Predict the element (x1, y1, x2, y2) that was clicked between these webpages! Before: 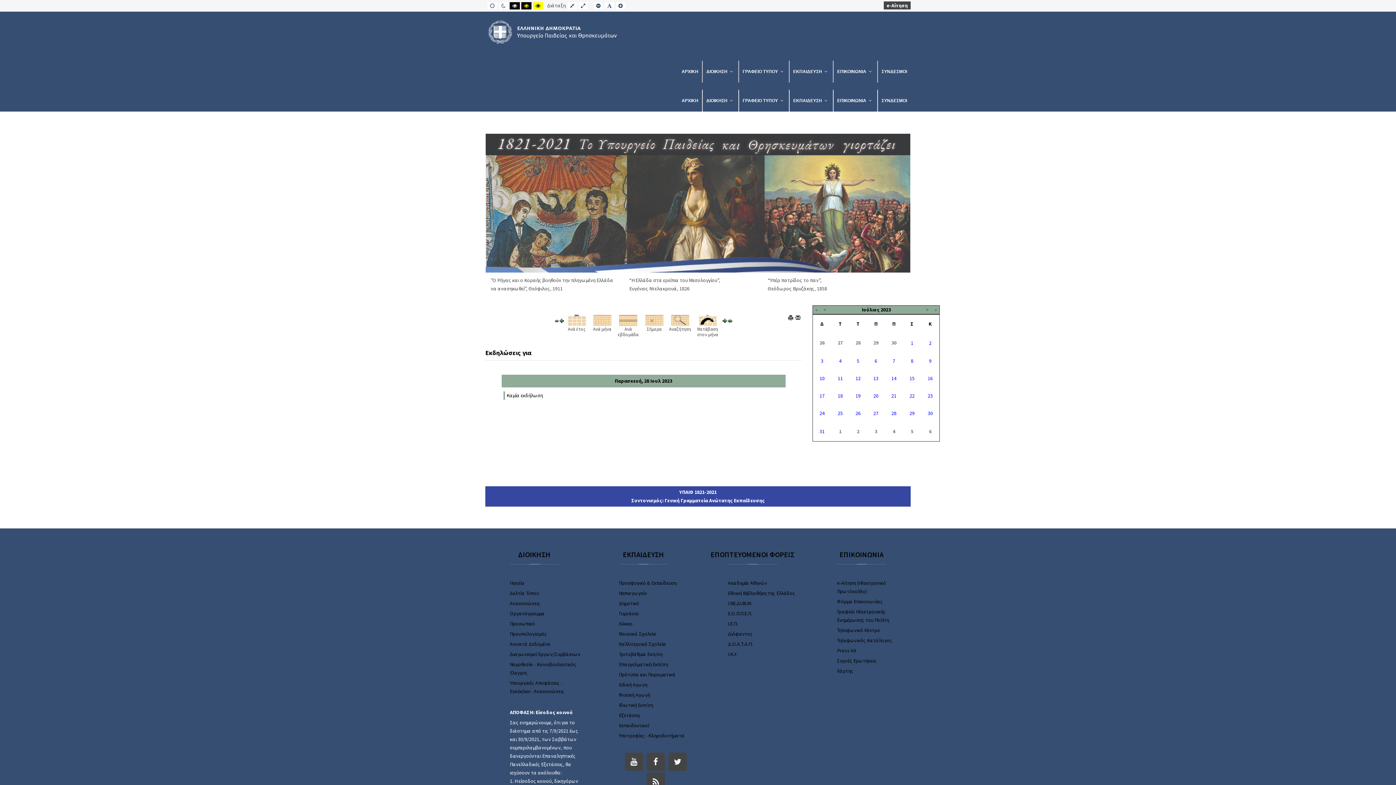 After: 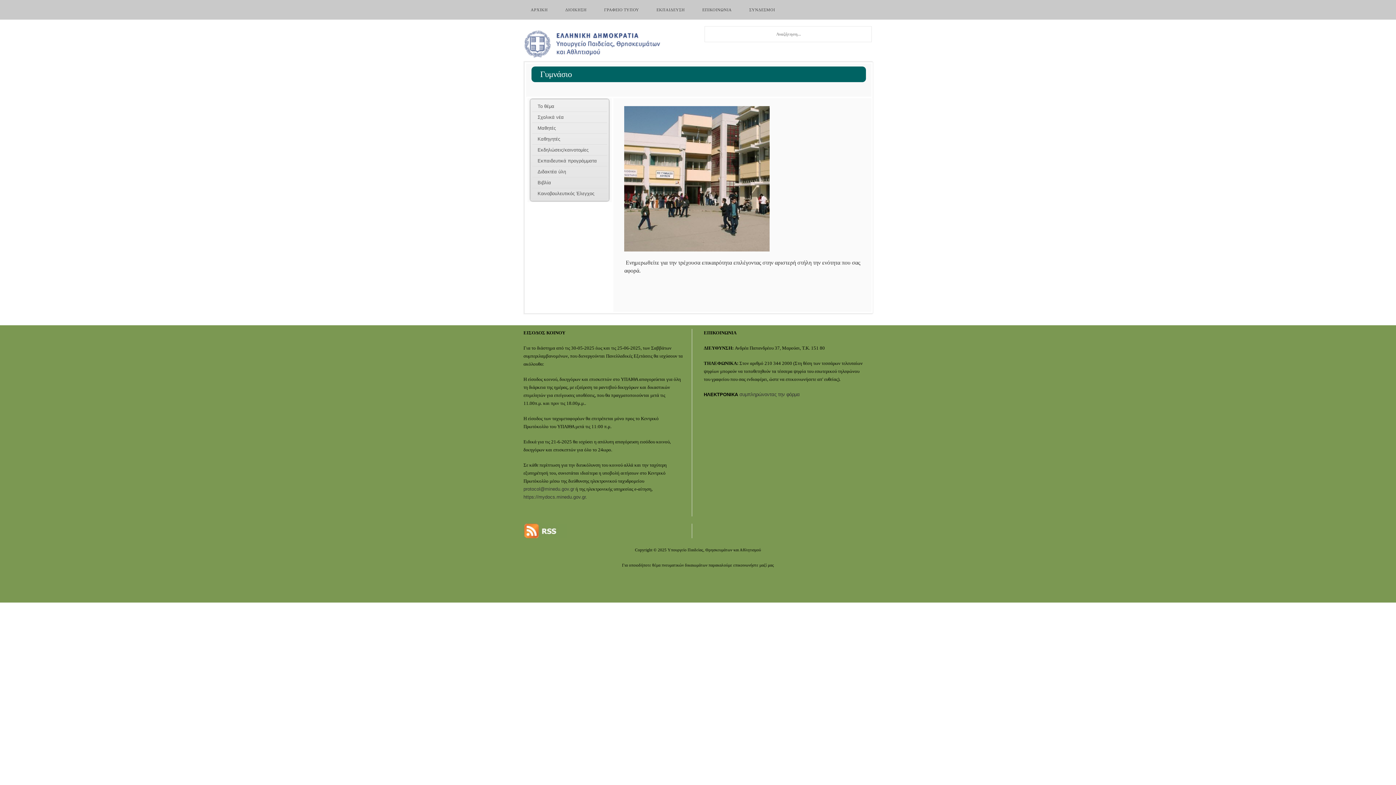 Action: bbox: (619, 610, 639, 617) label: Γυμνάσιο